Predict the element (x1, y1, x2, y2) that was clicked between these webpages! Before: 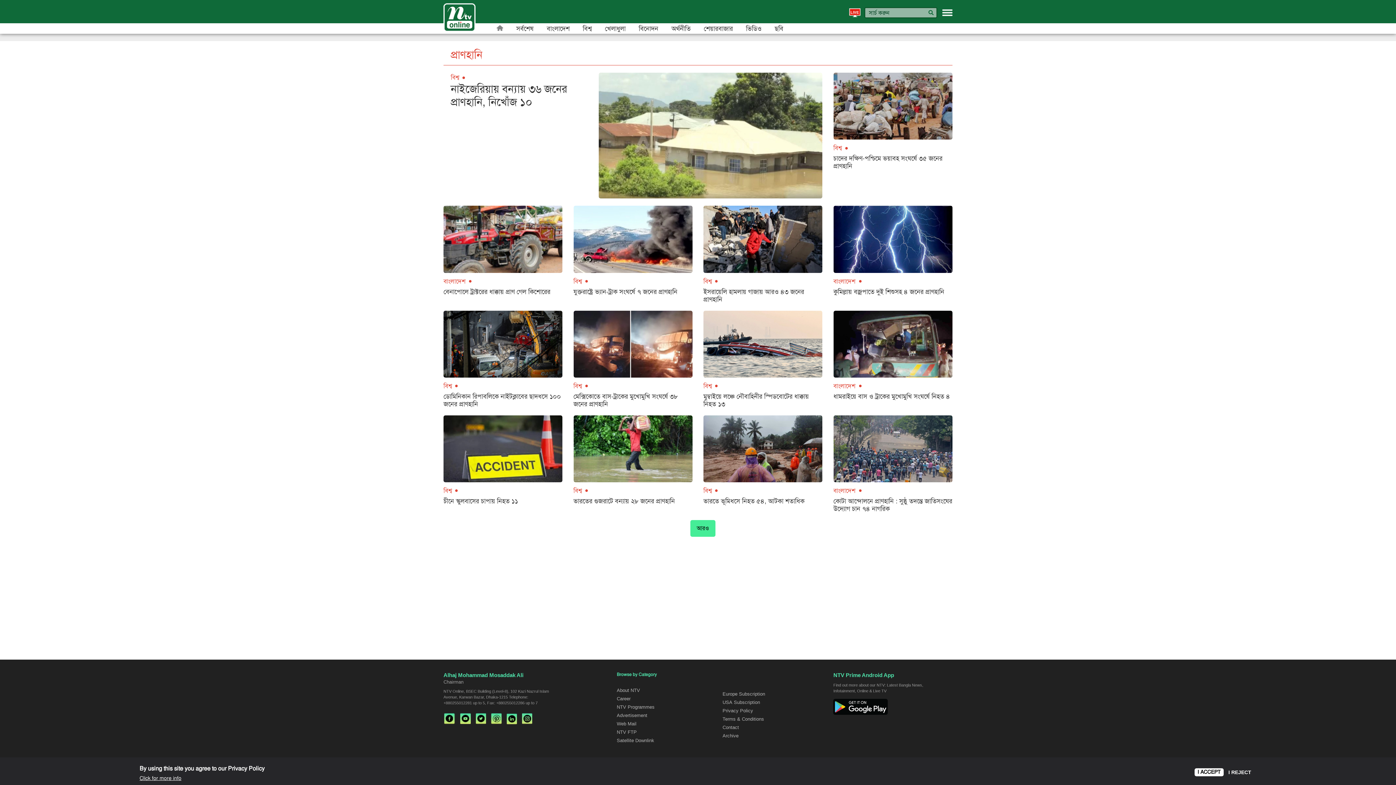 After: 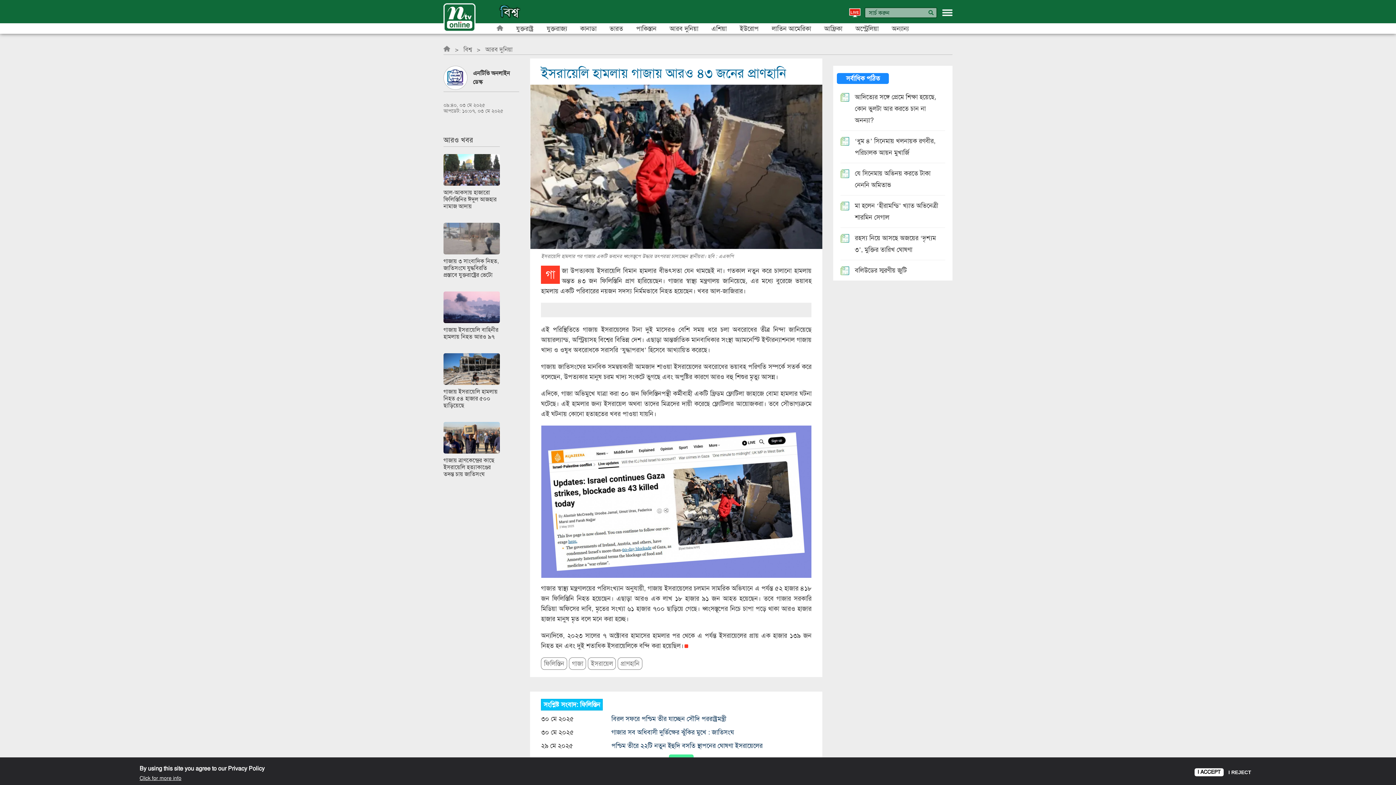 Action: label: ইসরায়েলি হামলায় গাজায় আরও ৪৩ জনের প্রাণহানি  bbox: (703, 287, 804, 303)